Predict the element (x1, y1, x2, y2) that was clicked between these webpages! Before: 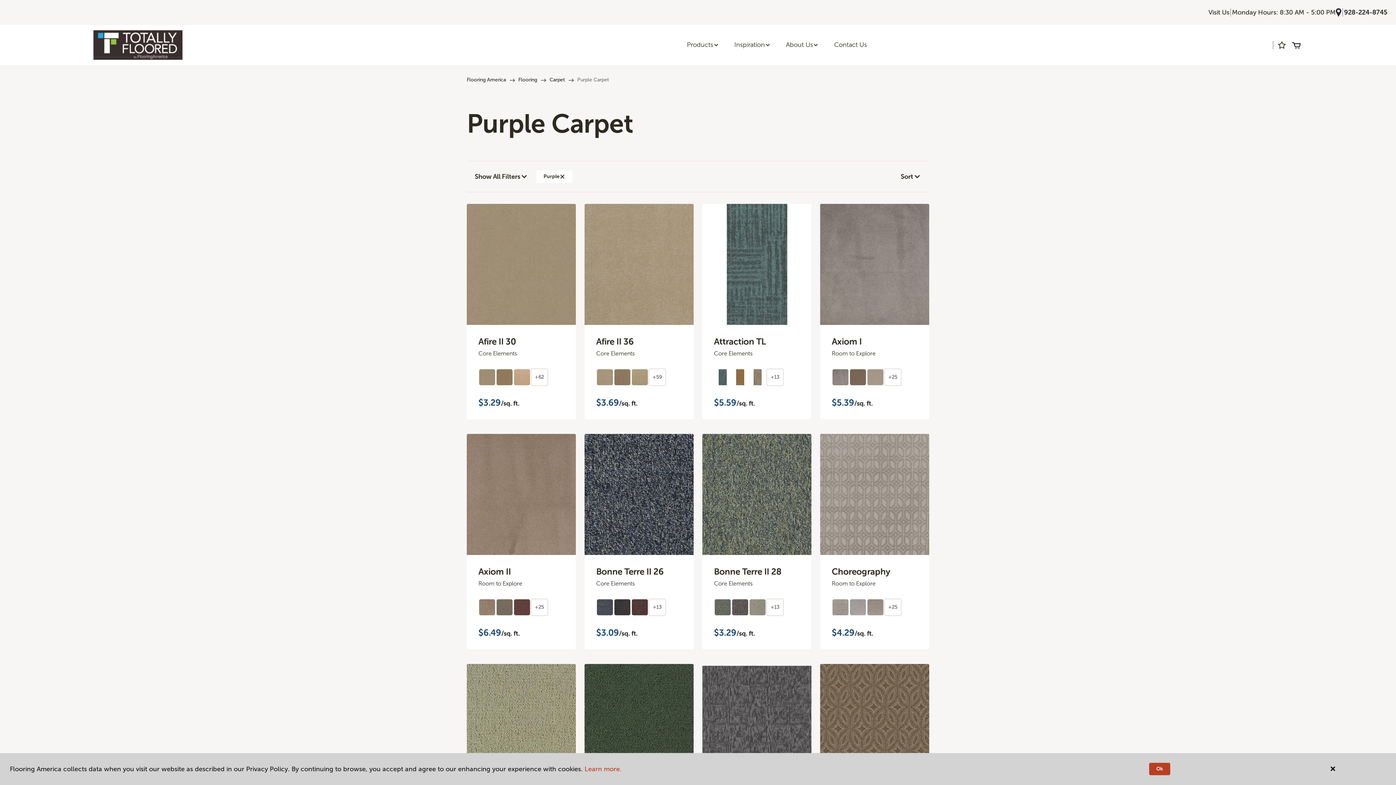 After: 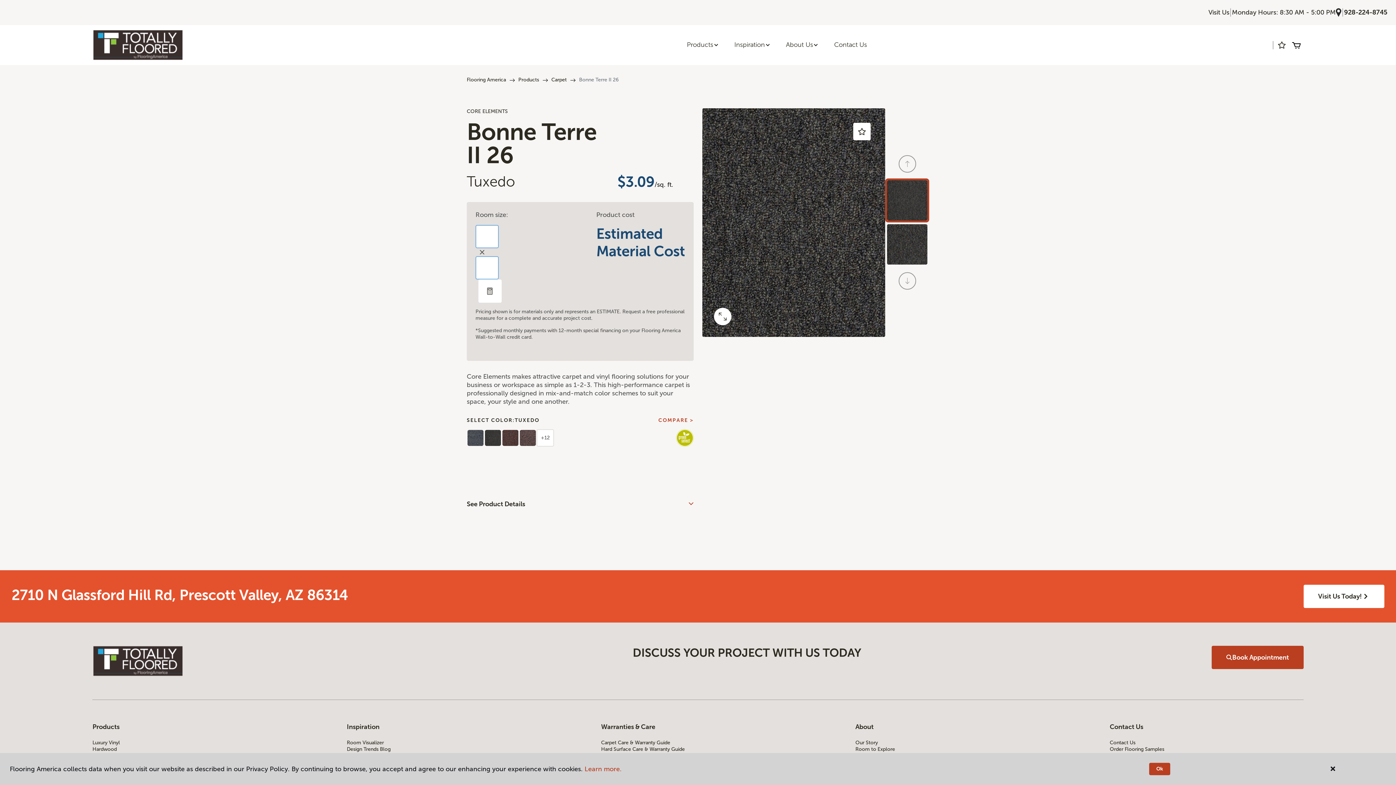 Action: bbox: (613, 598, 631, 616)